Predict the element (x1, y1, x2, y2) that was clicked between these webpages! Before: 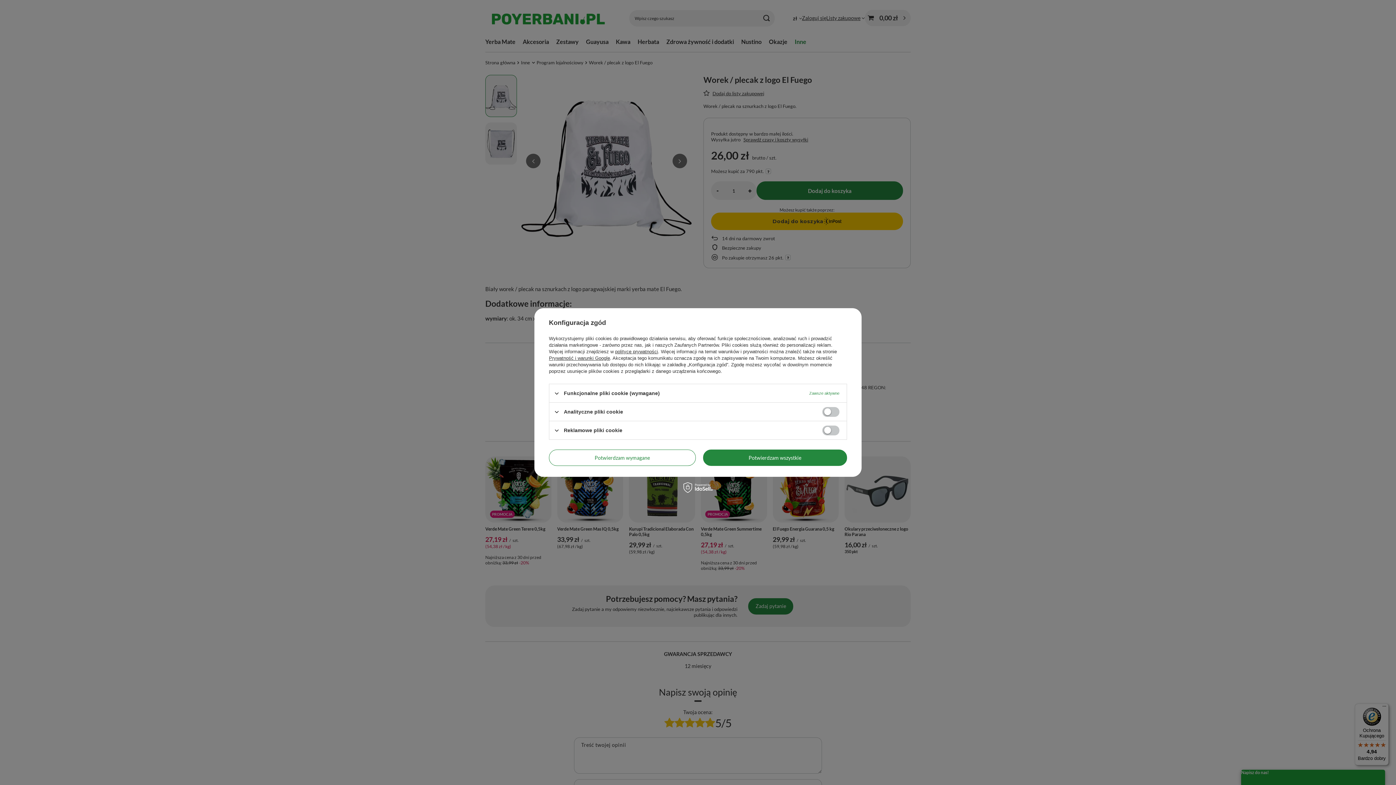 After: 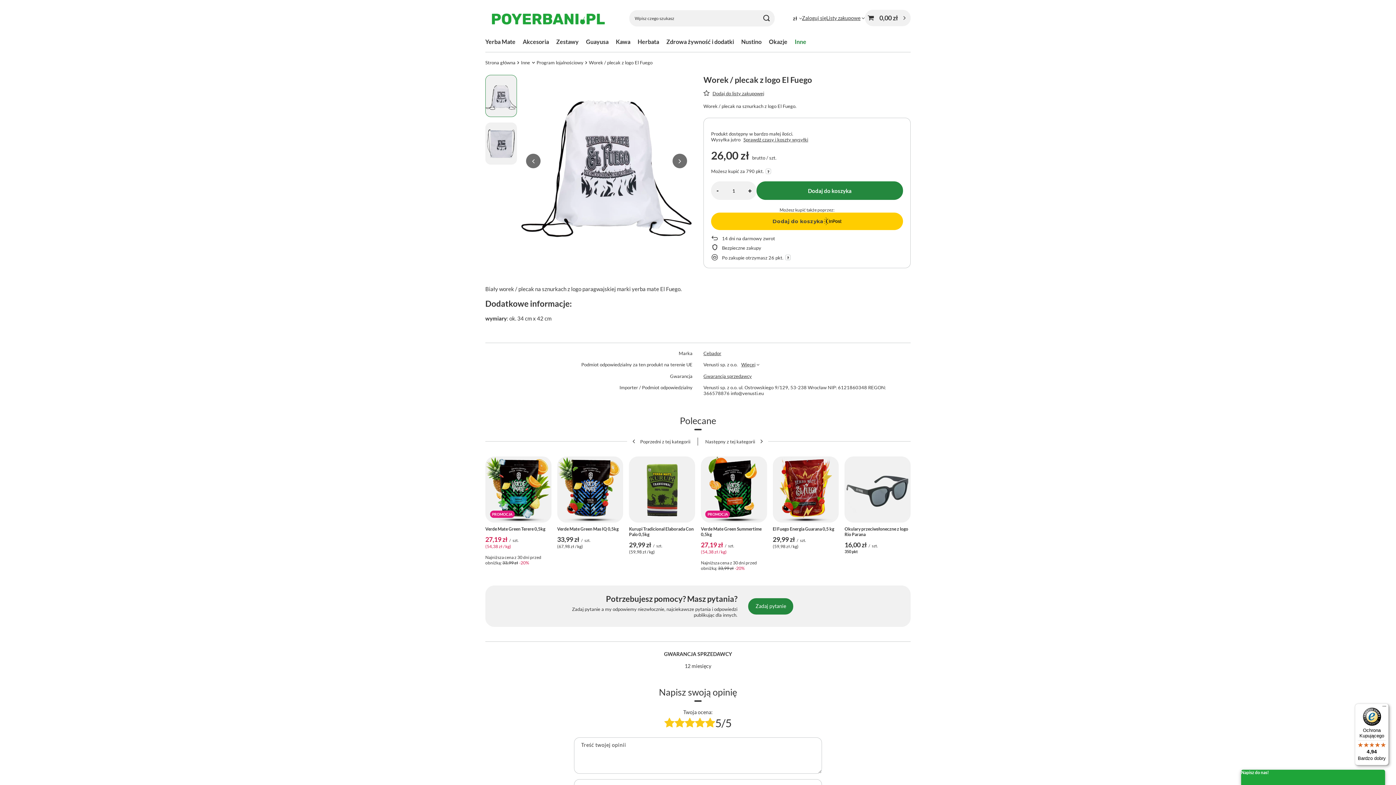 Action: bbox: (549, 449, 695, 466) label: Potwierdzam wymagane